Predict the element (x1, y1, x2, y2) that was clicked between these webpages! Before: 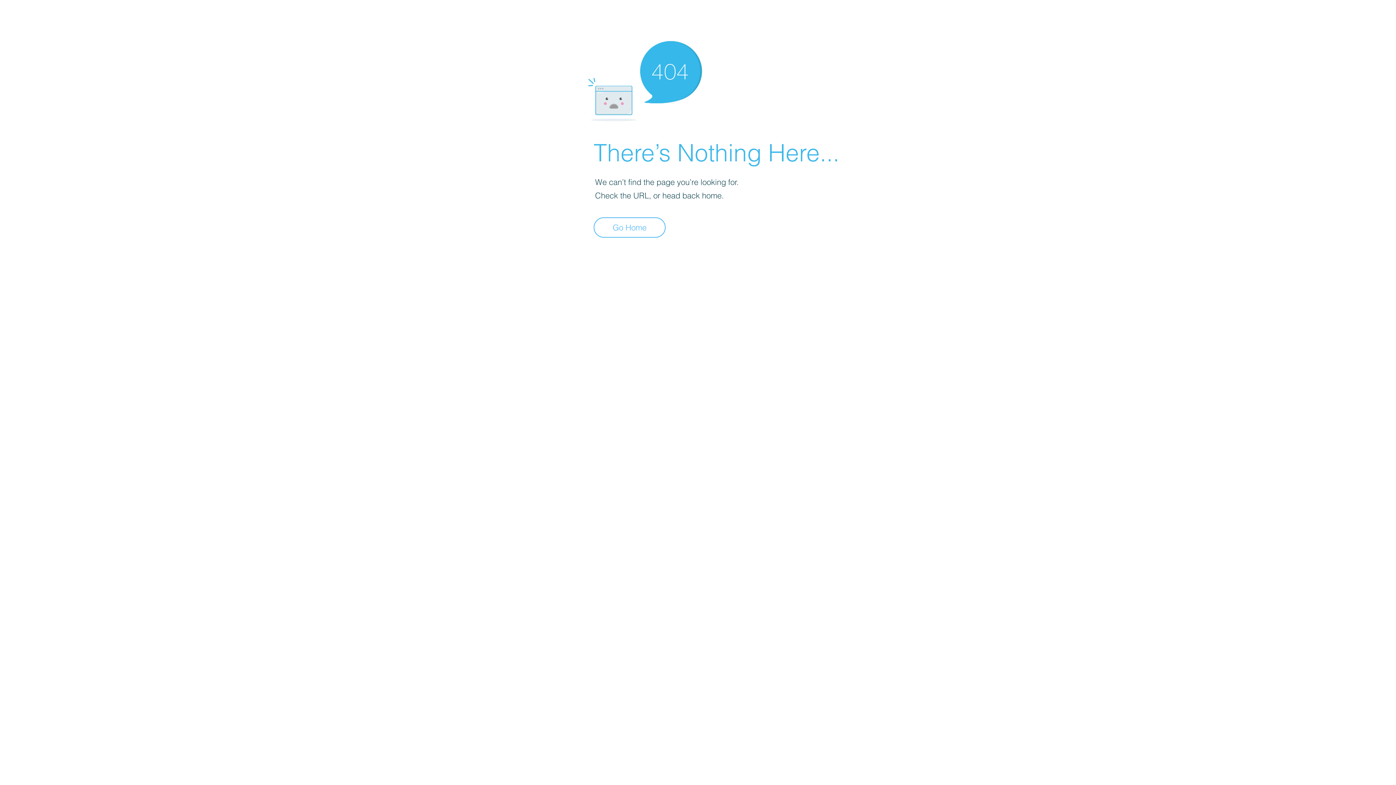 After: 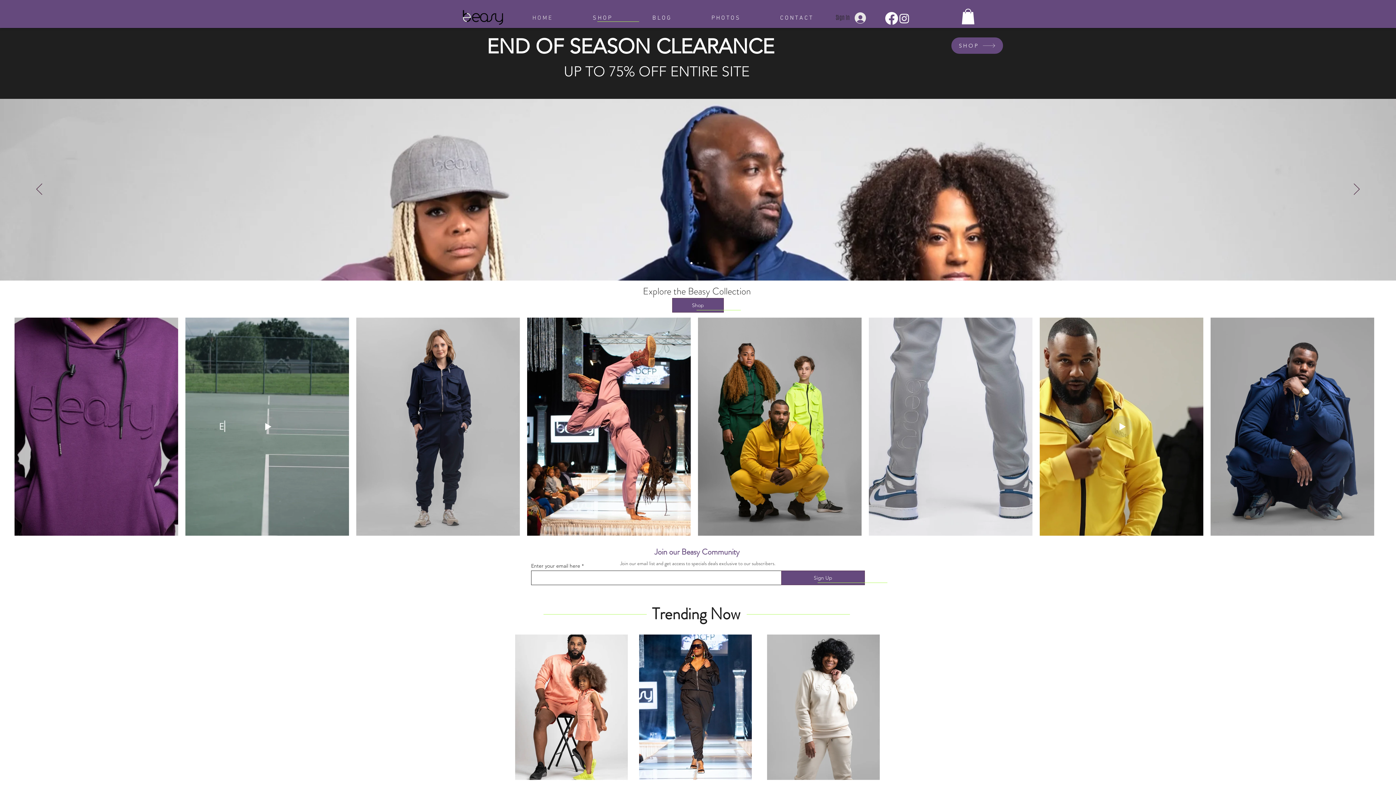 Action: bbox: (593, 217, 665, 237) label: Go Home